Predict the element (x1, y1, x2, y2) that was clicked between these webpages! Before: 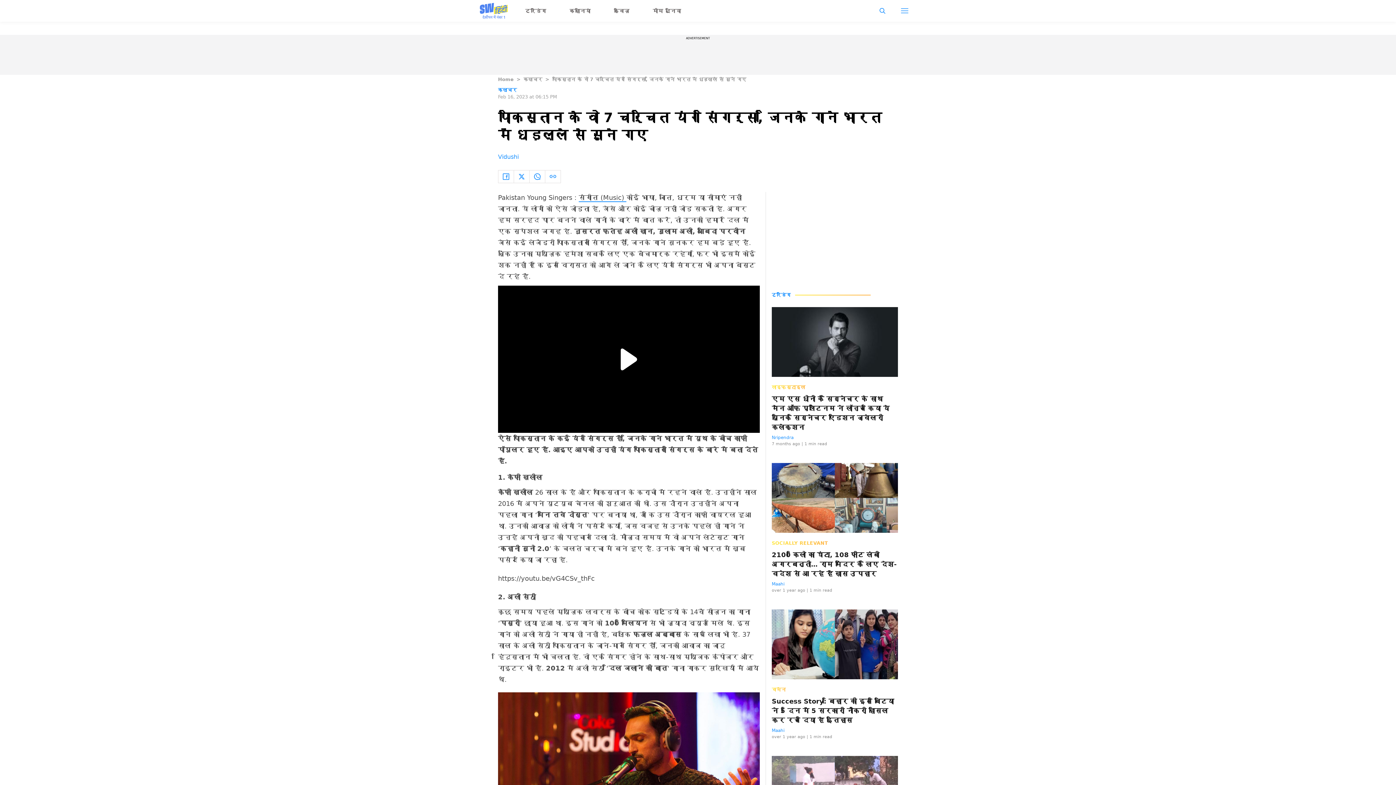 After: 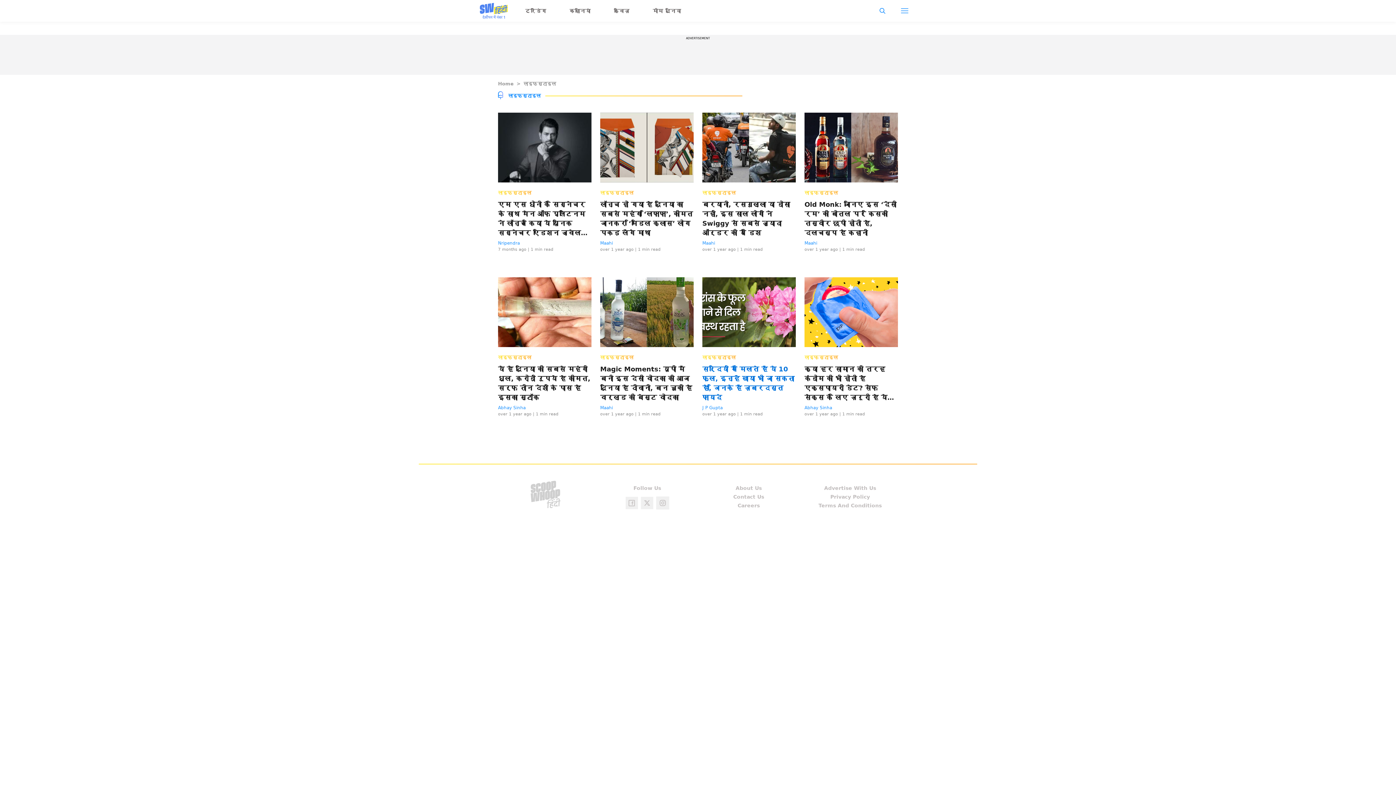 Action: label: लाइफ़स्टाइल bbox: (772, 384, 805, 390)